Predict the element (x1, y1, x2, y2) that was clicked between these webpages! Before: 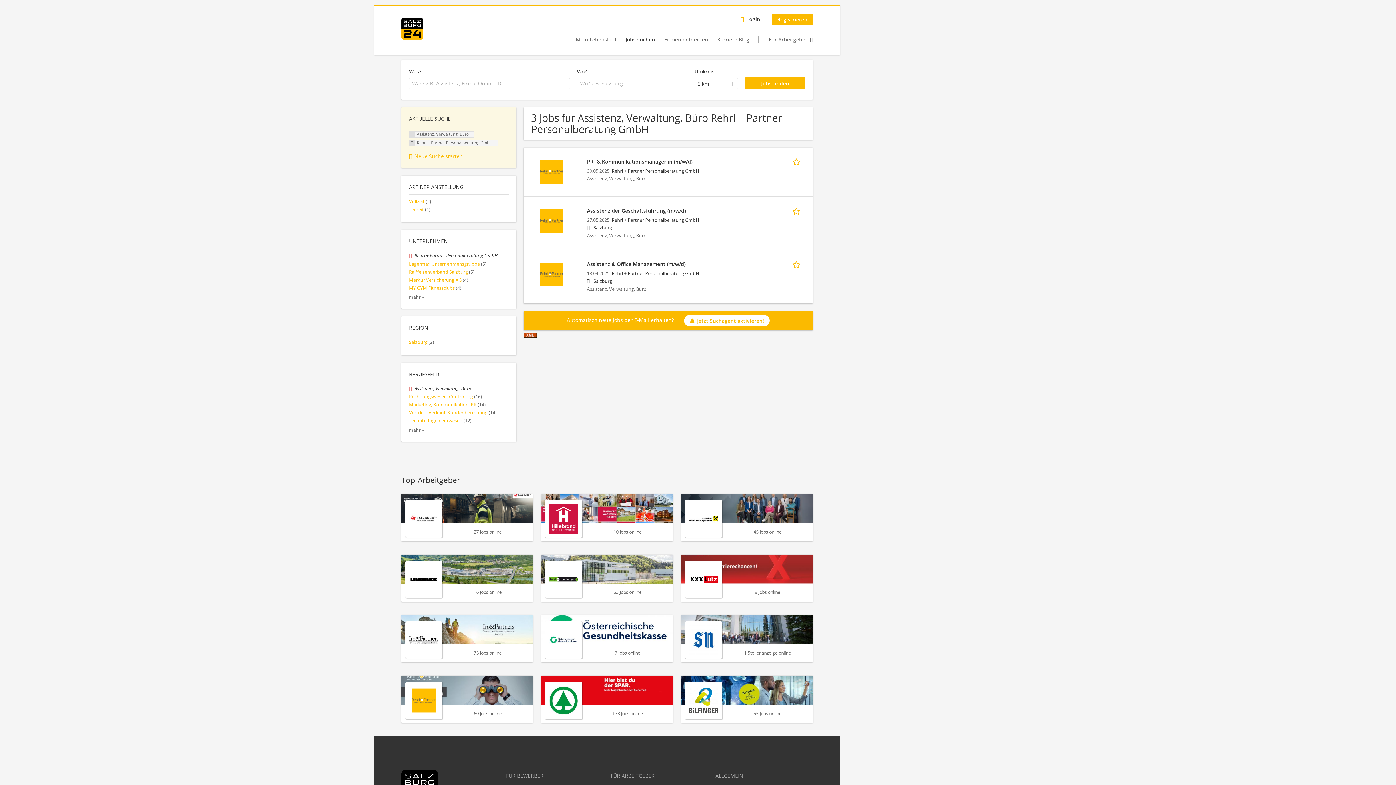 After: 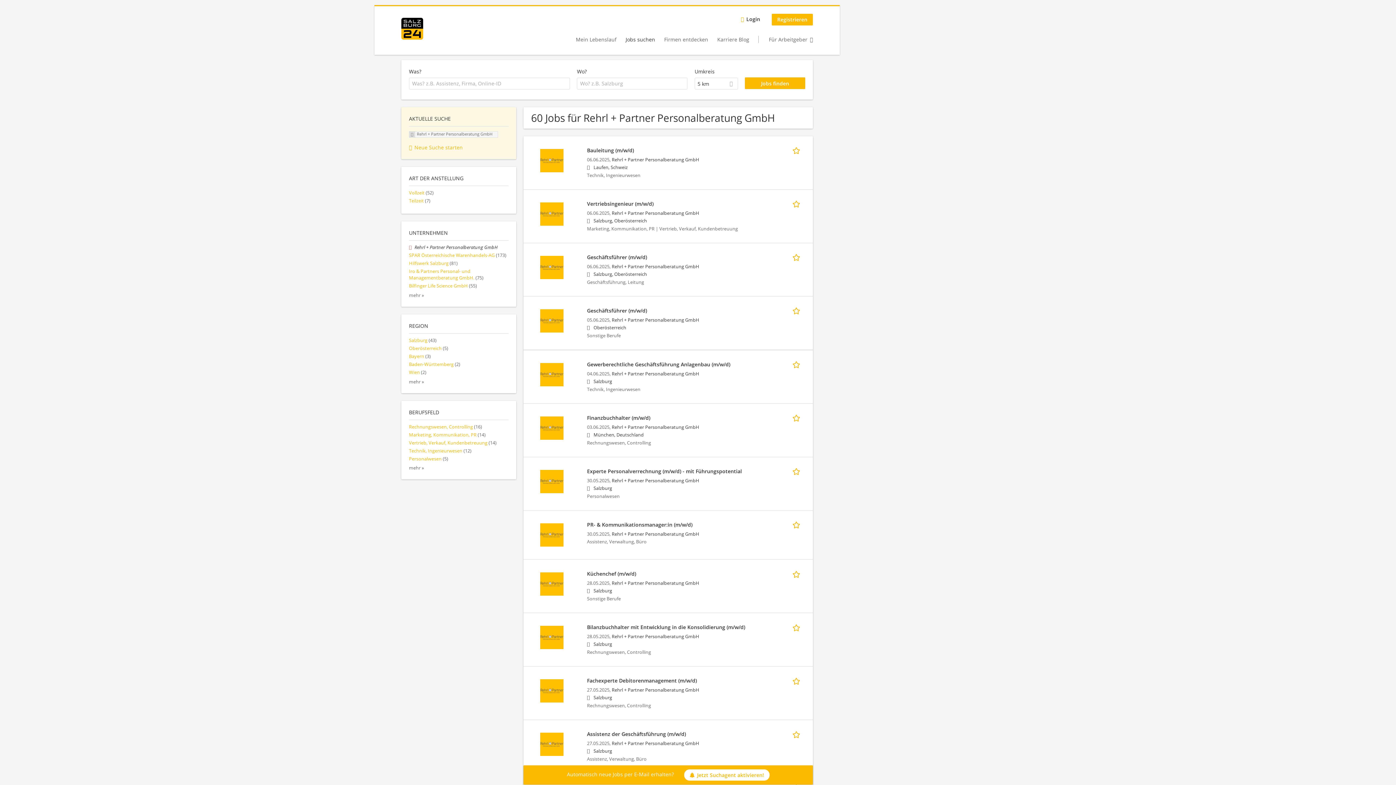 Action: label:   bbox: (409, 385, 414, 391)